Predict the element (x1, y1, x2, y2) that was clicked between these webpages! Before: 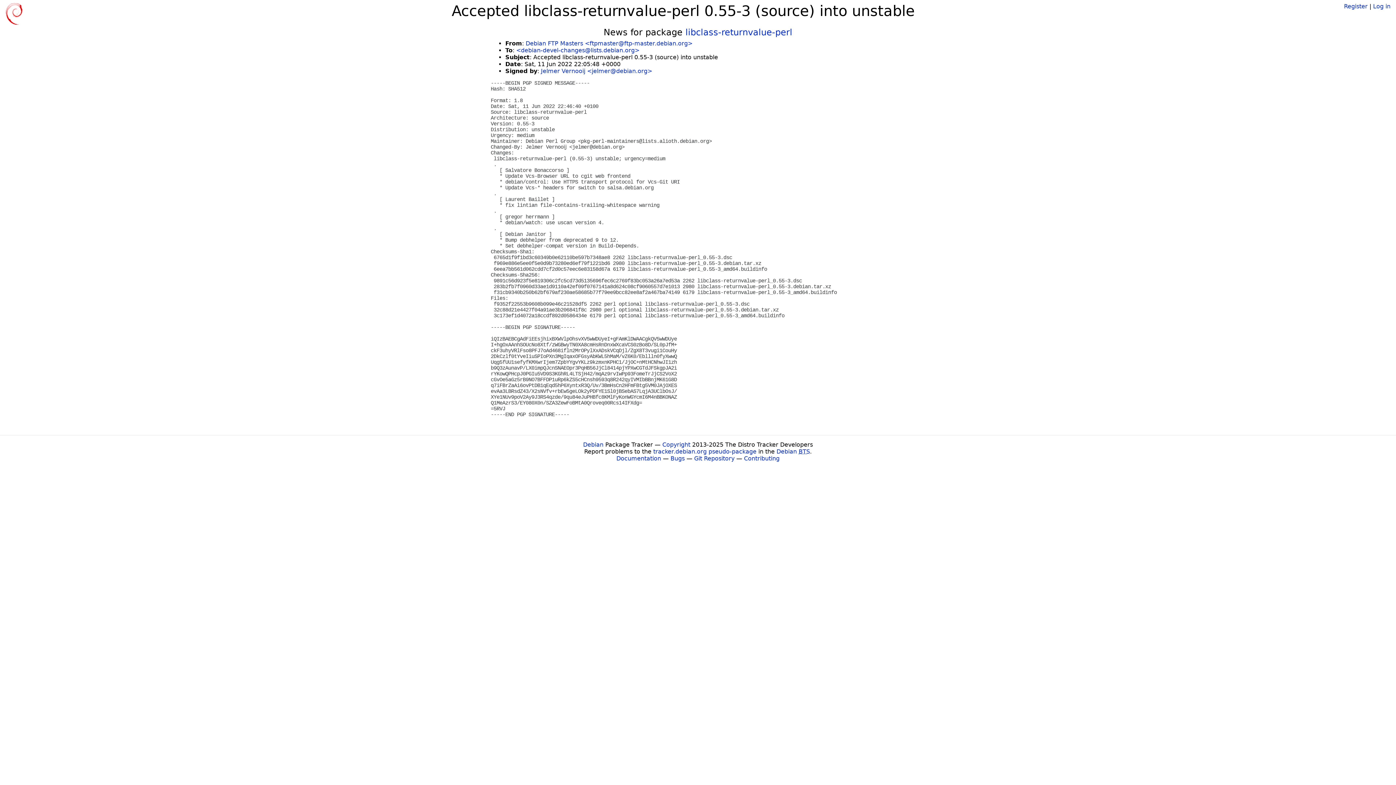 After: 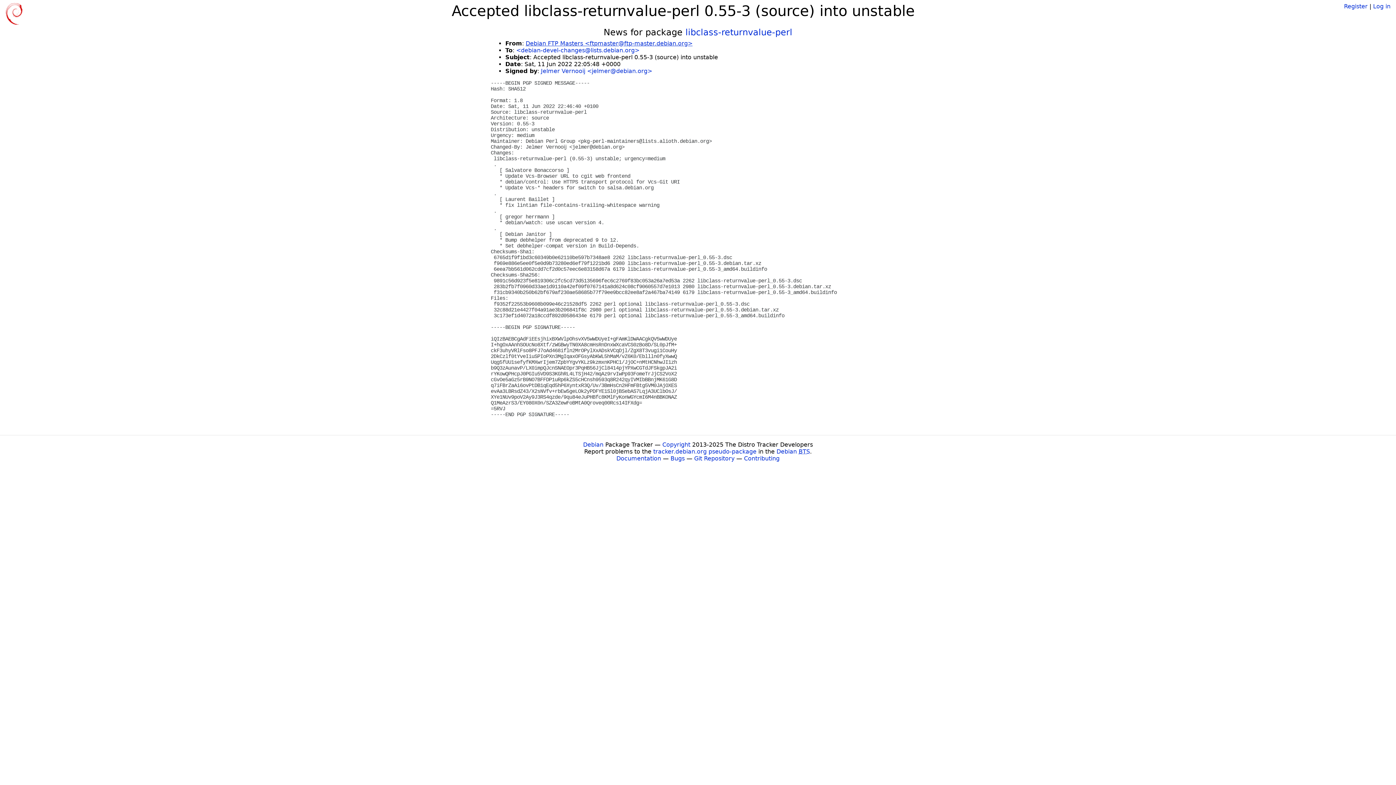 Action: bbox: (525, 40, 692, 46) label: Debian FTP Masters <ftpmaster@ftp-master.debian.org>